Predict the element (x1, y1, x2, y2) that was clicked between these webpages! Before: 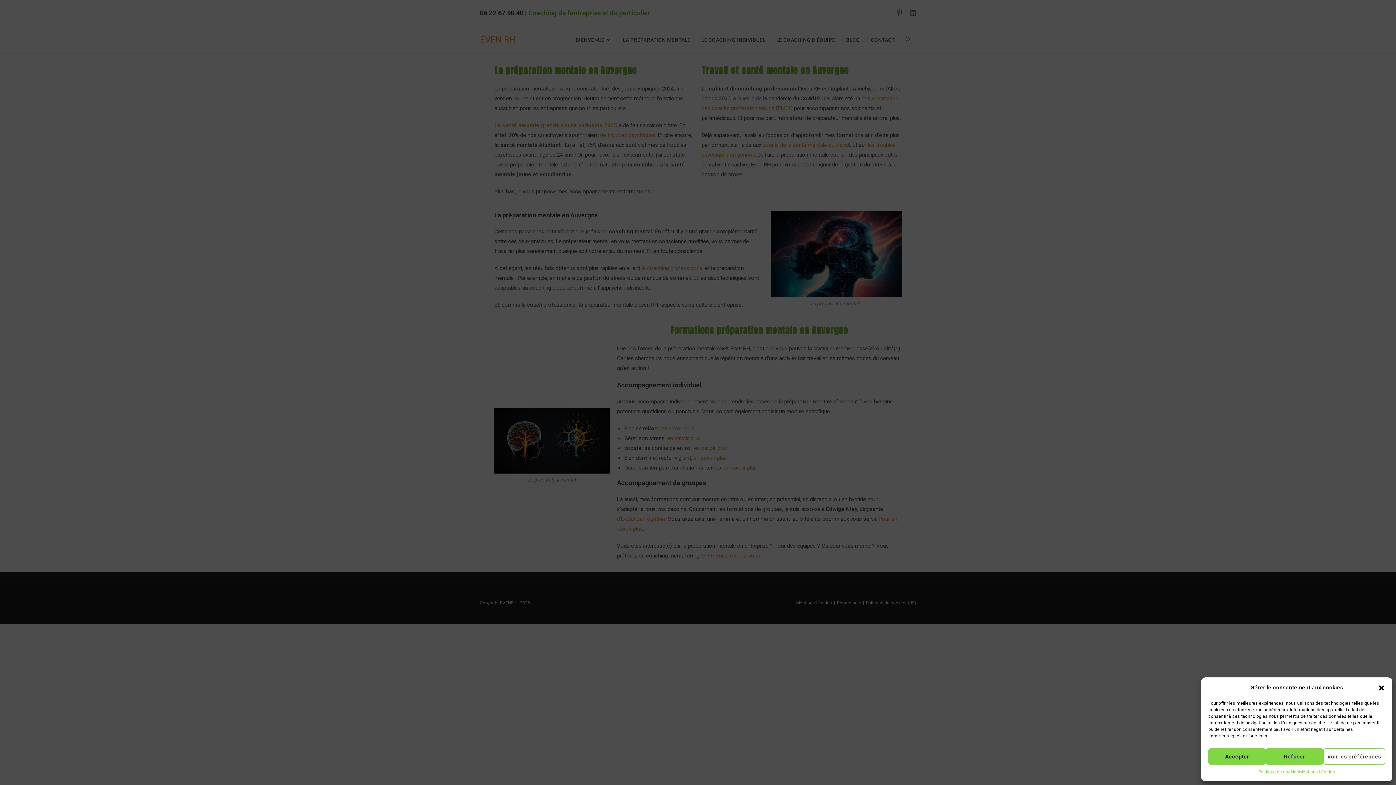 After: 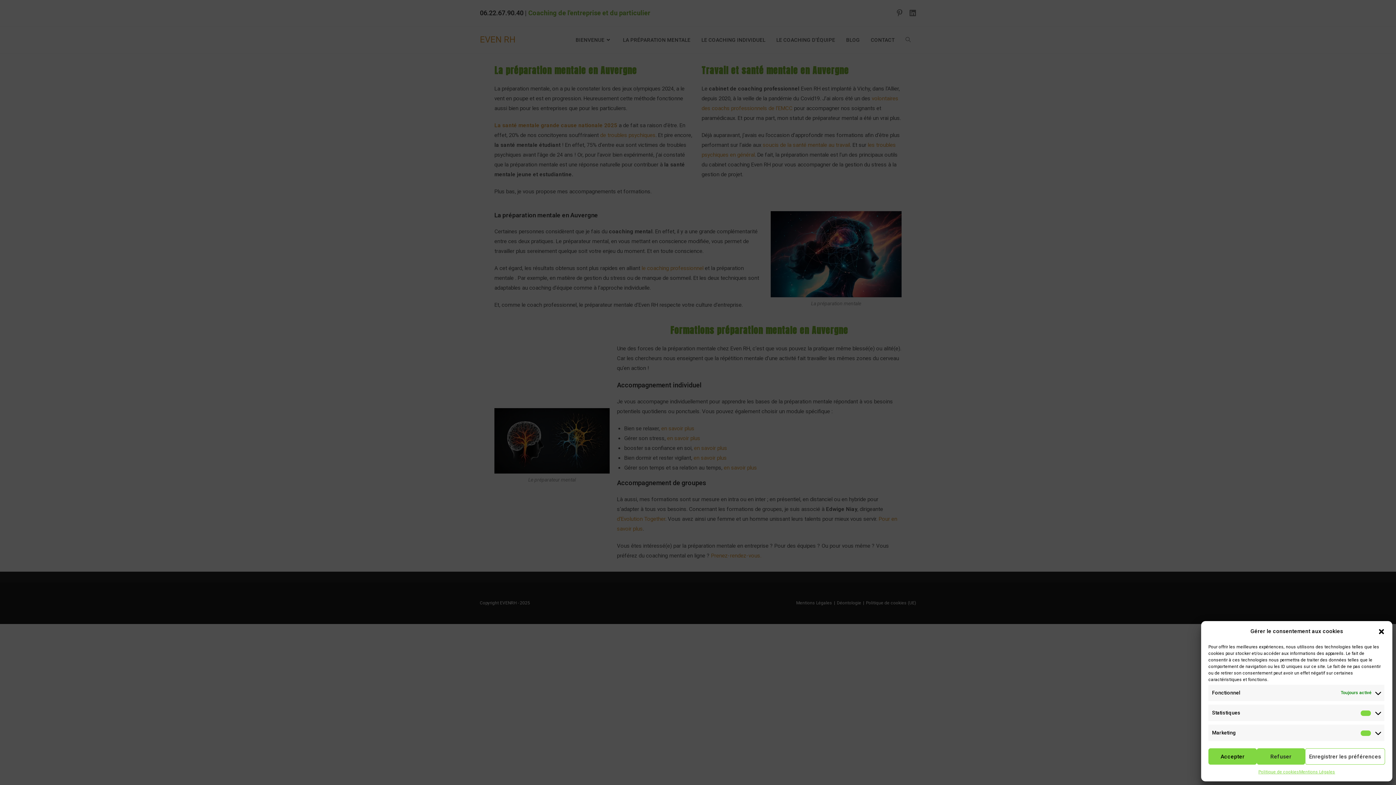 Action: bbox: (1323, 748, 1385, 765) label: Voir les préférences